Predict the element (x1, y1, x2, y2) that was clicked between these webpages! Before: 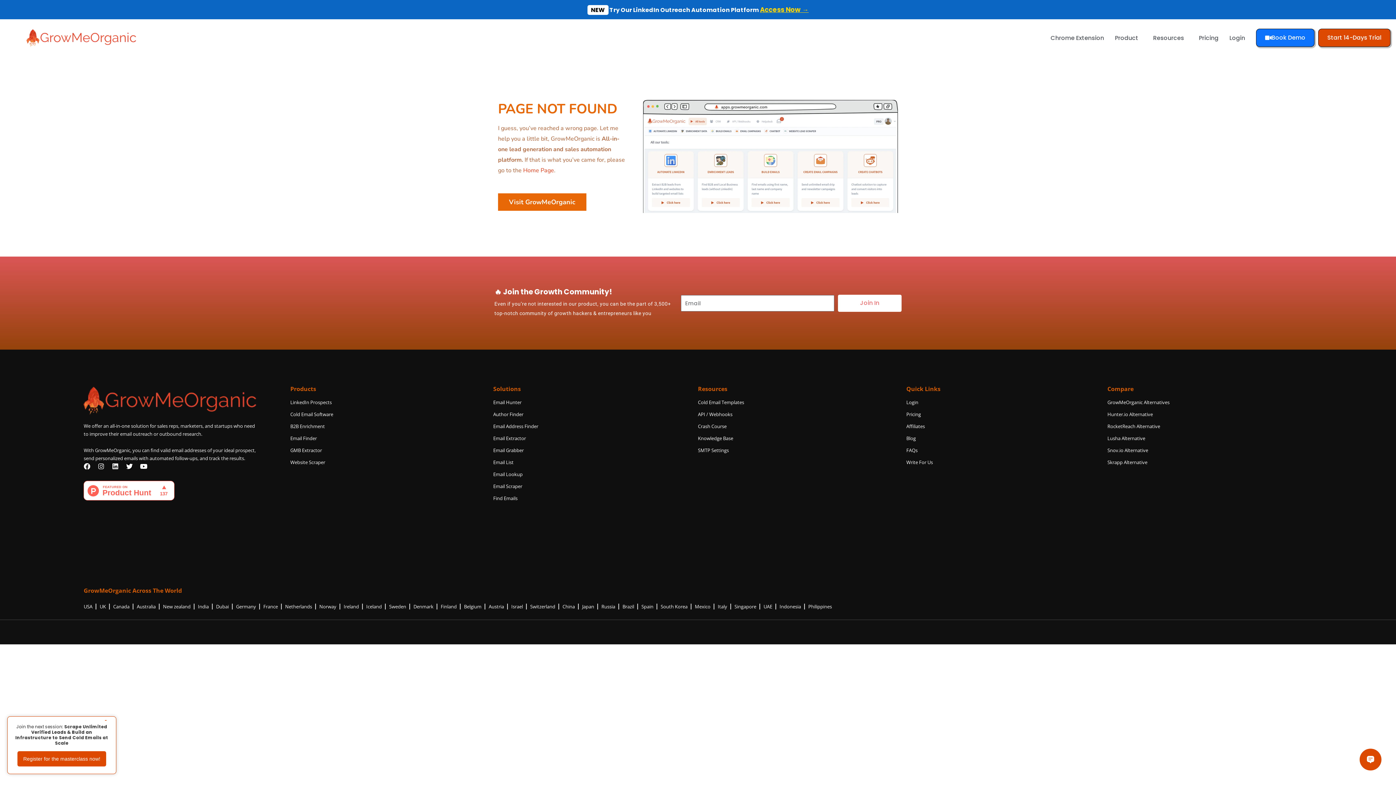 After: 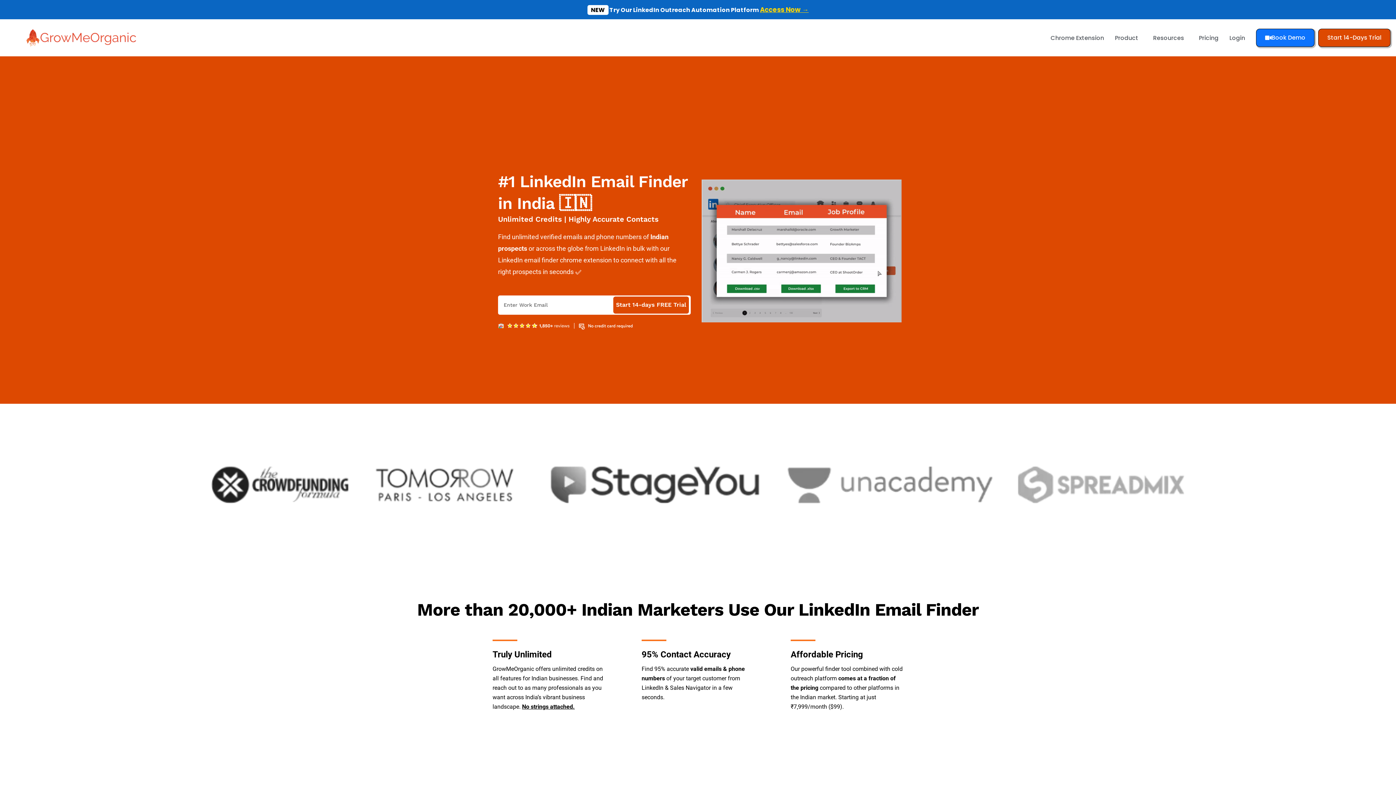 Action: bbox: (197, 601, 208, 612) label: India